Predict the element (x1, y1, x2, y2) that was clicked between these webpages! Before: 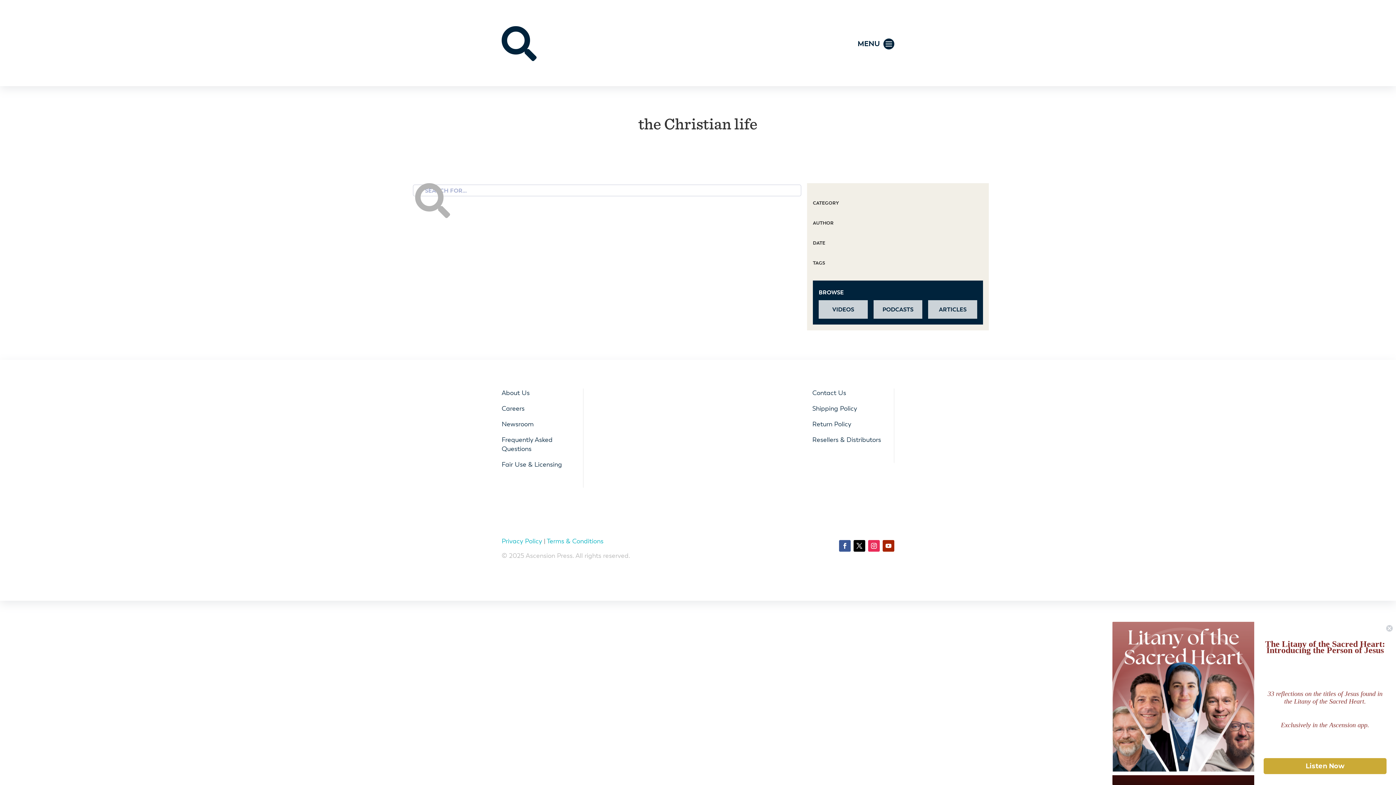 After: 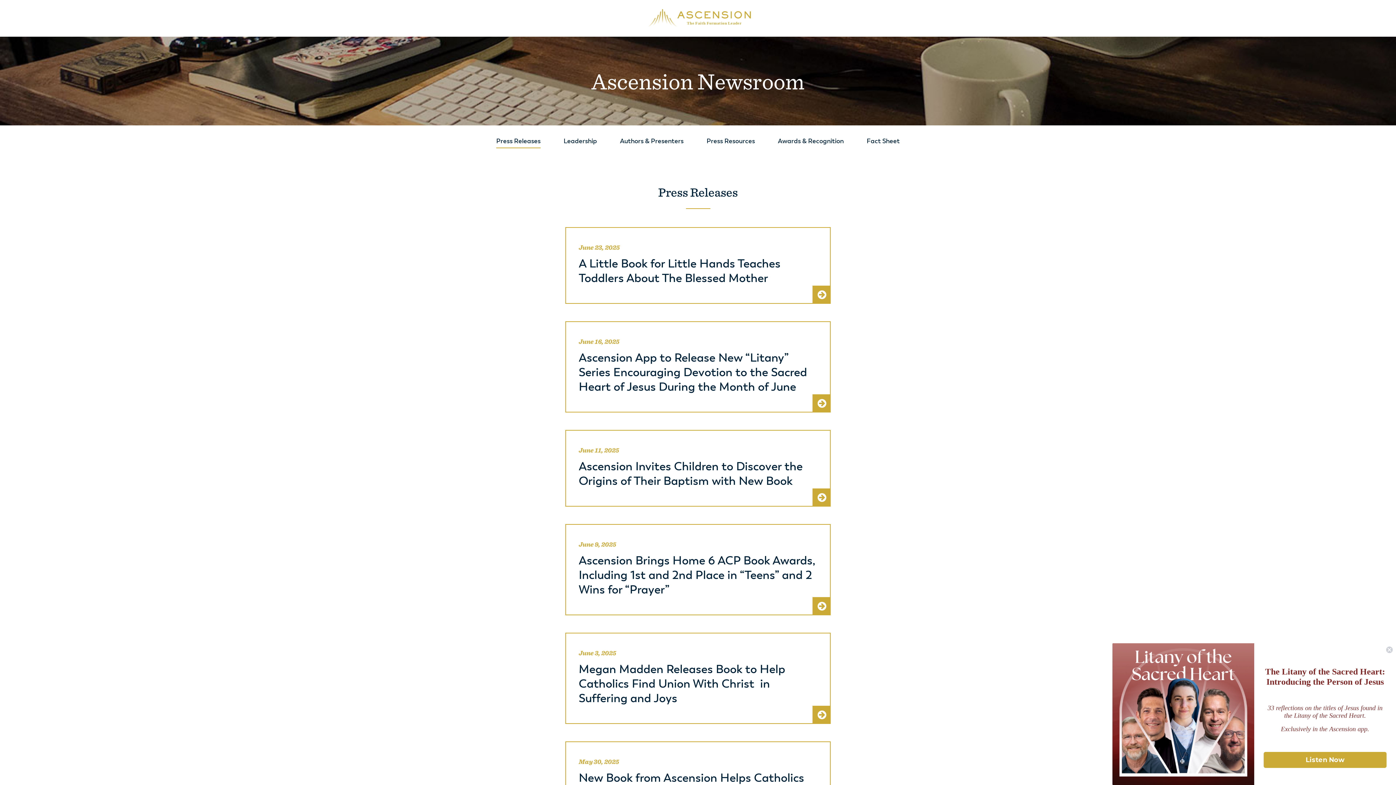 Action: bbox: (501, 420, 533, 428) label: Newsroom